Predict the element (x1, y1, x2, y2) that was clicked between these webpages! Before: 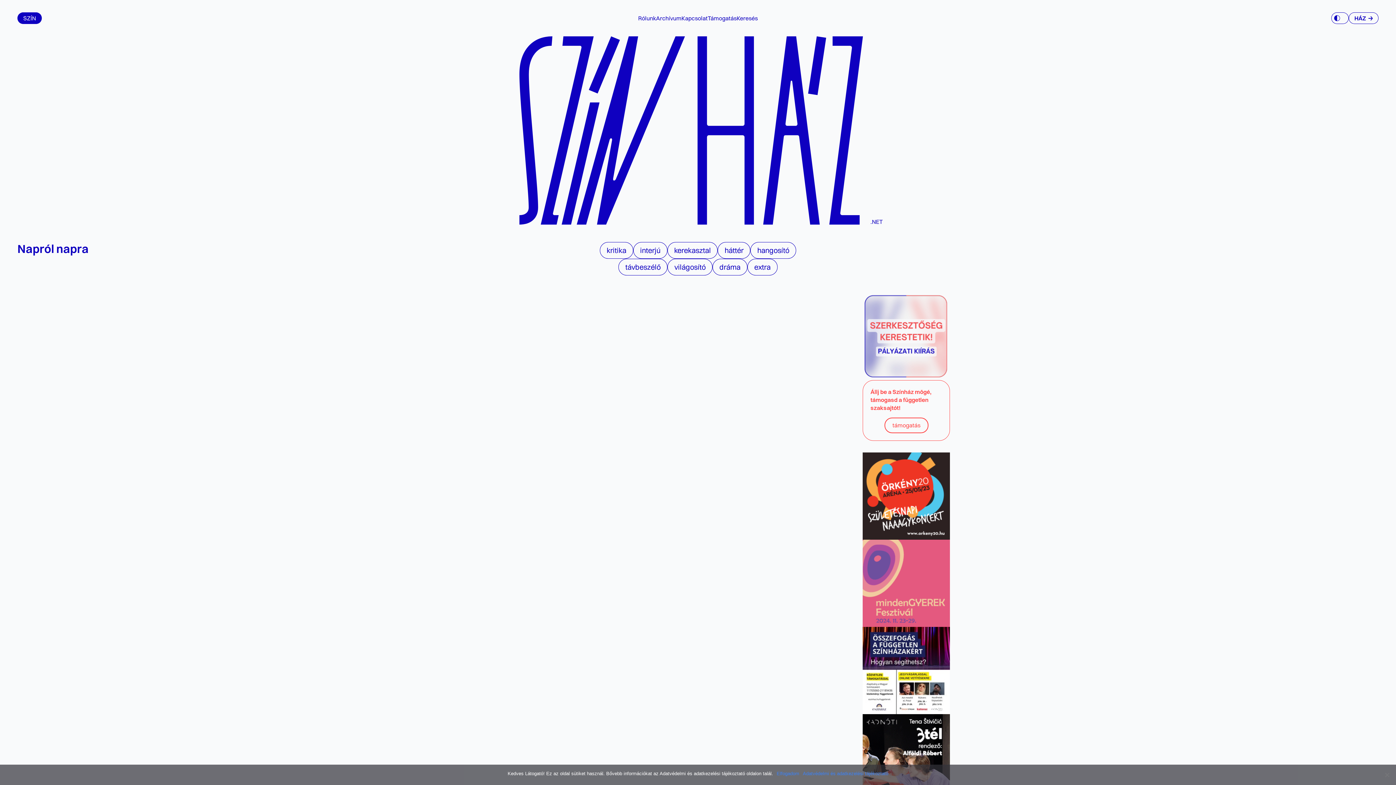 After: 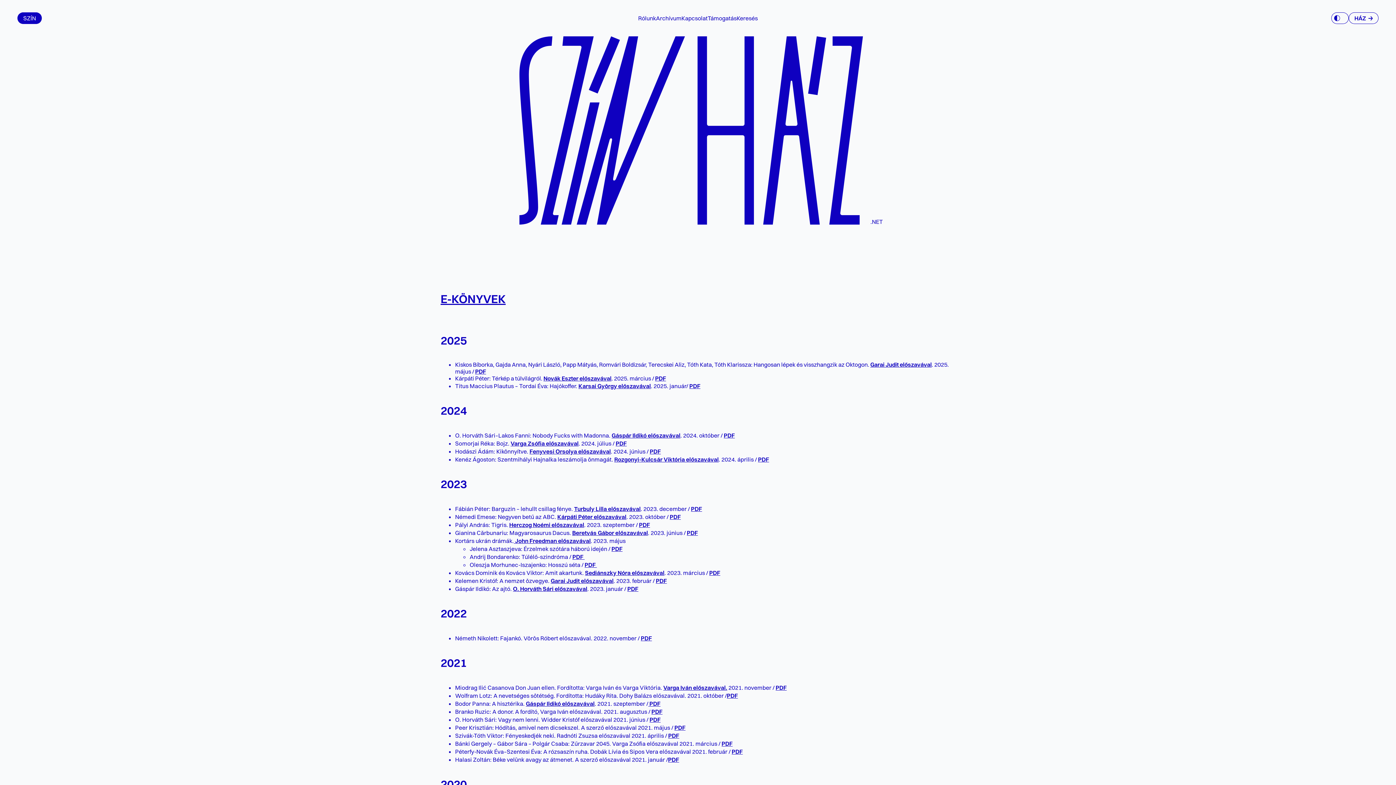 Action: bbox: (712, 258, 747, 275) label: dráma